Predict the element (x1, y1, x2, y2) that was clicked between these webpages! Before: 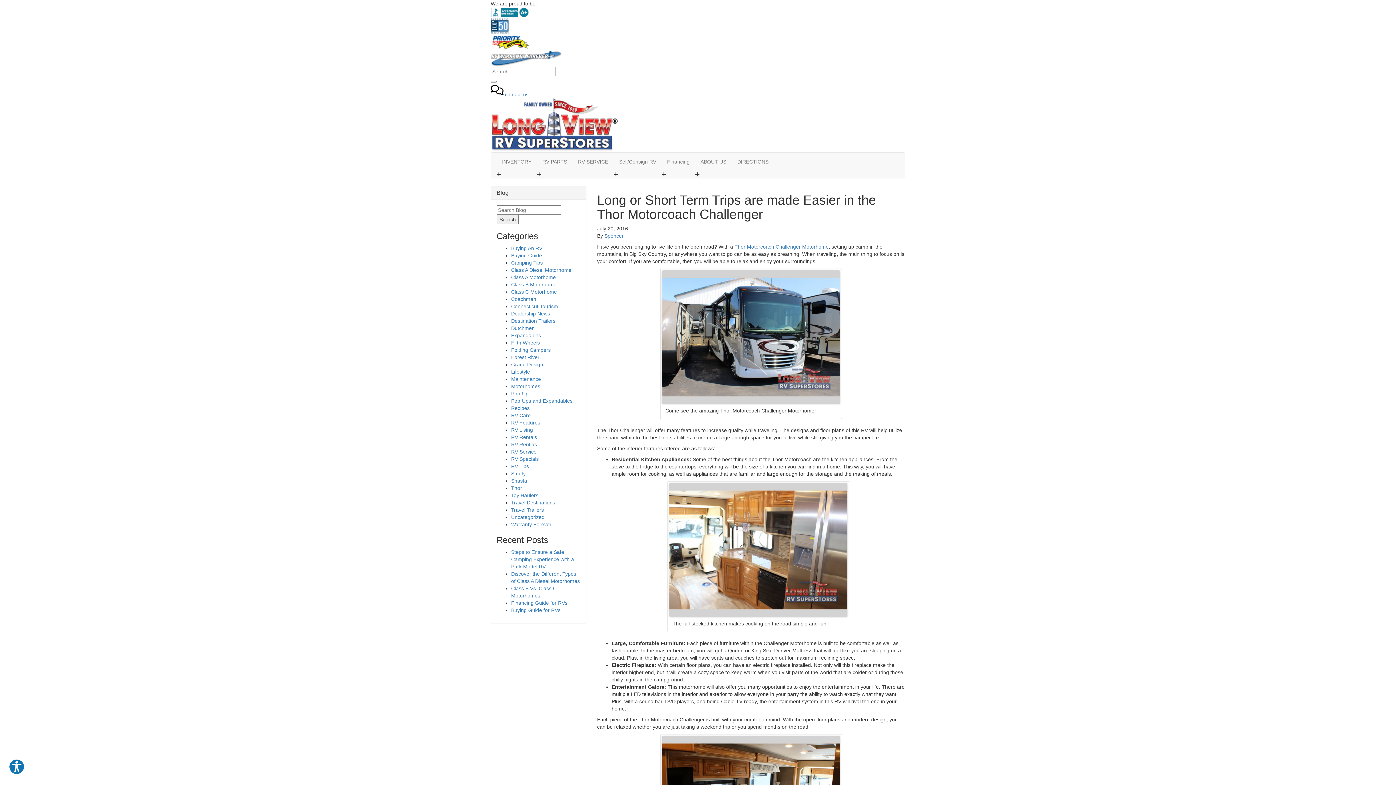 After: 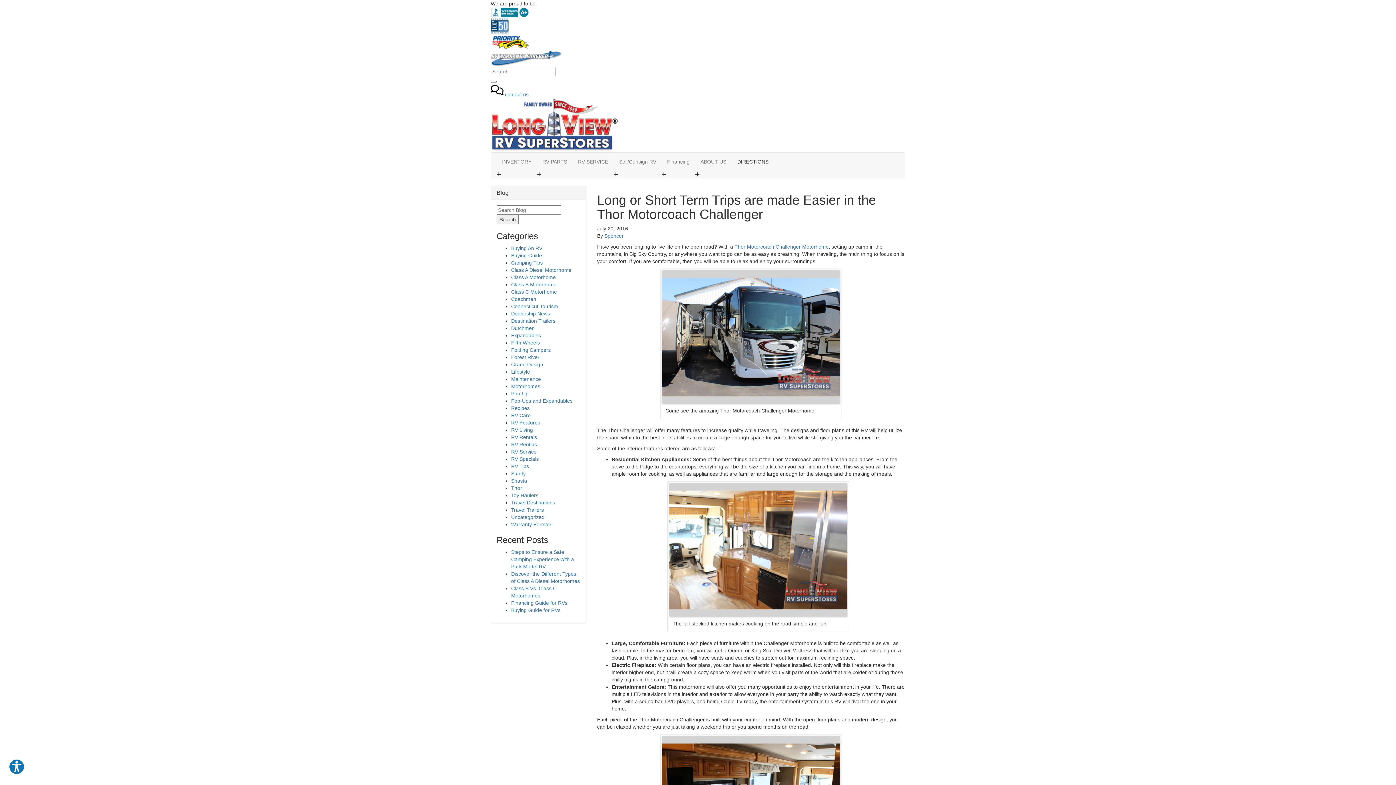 Action: label: DIRECTIONS bbox: (732, 152, 774, 170)